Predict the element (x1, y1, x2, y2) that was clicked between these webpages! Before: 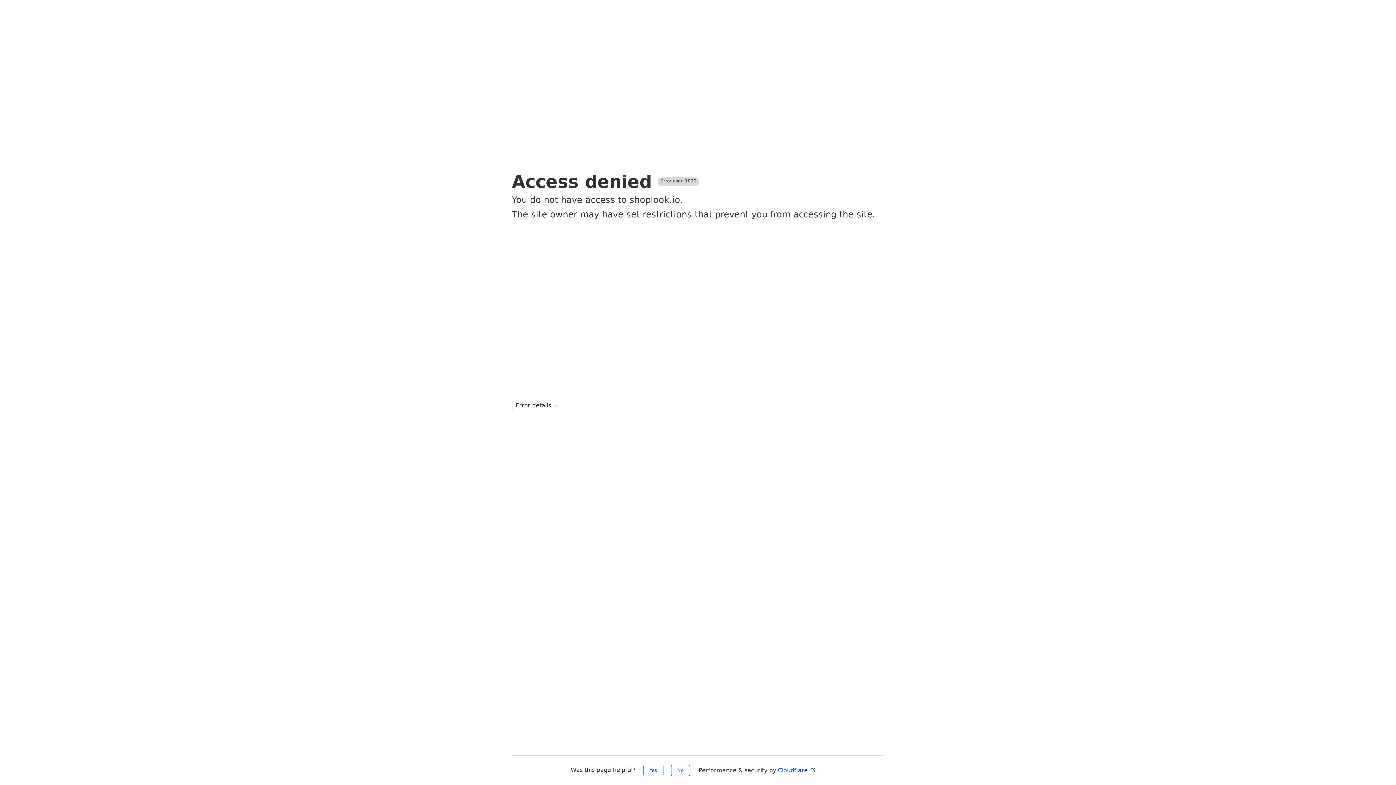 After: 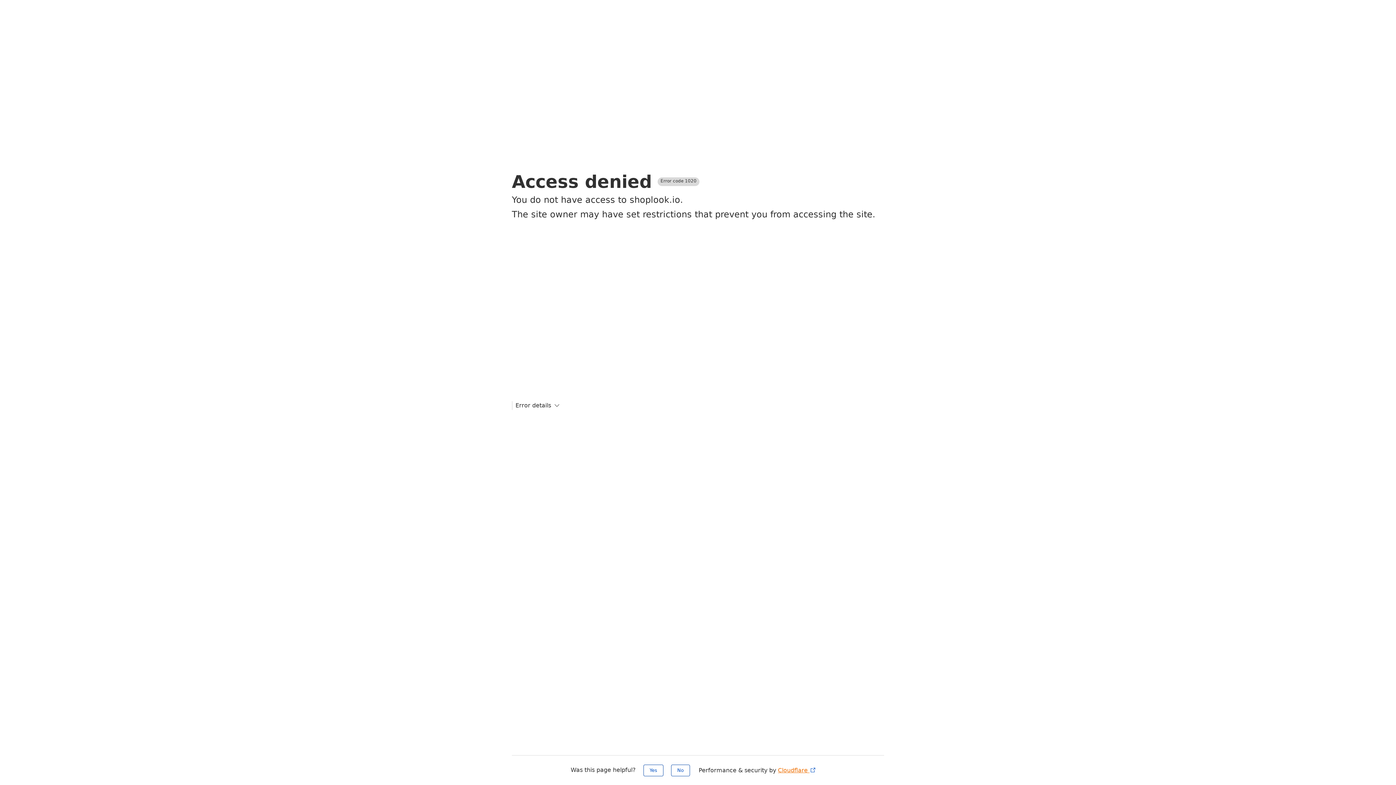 Action: bbox: (778, 767, 816, 774) label: Cloudflare 